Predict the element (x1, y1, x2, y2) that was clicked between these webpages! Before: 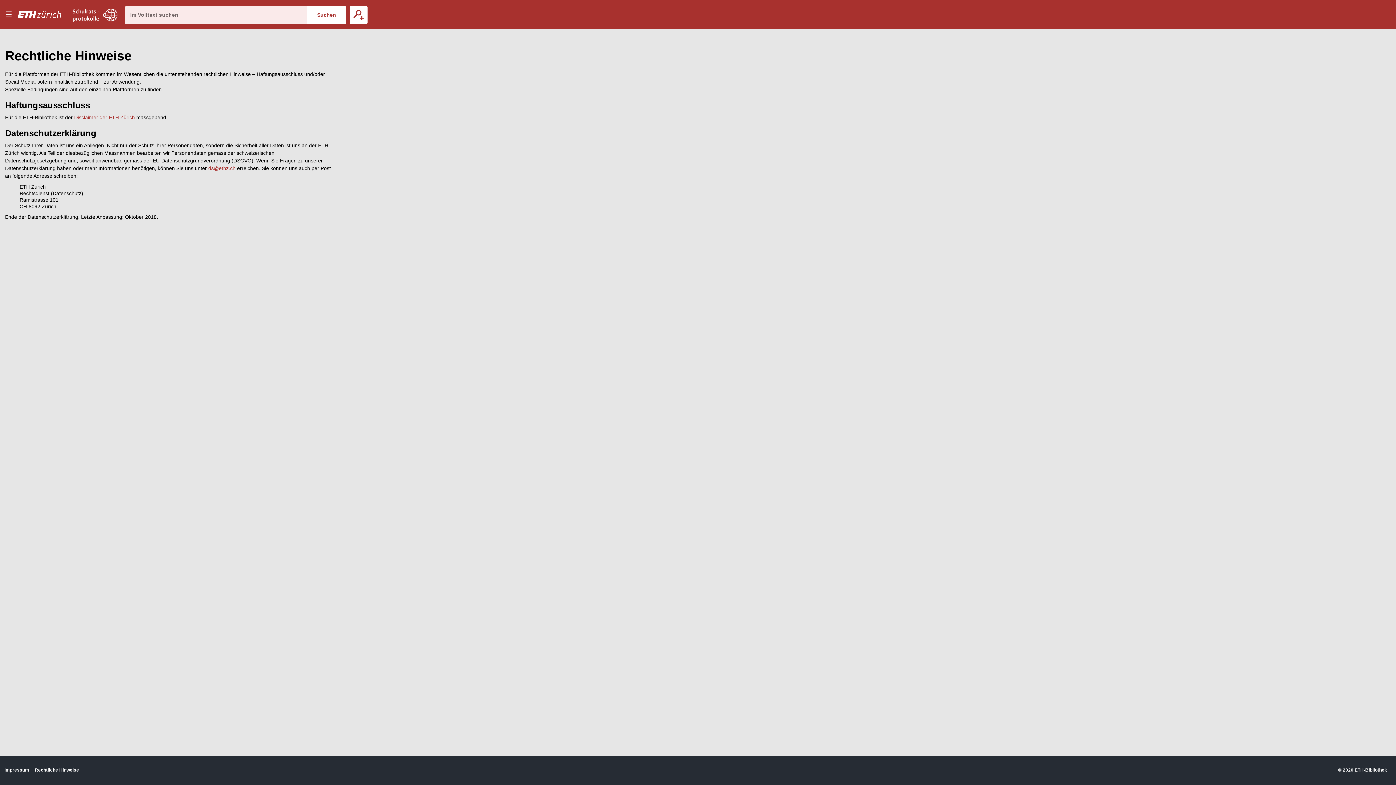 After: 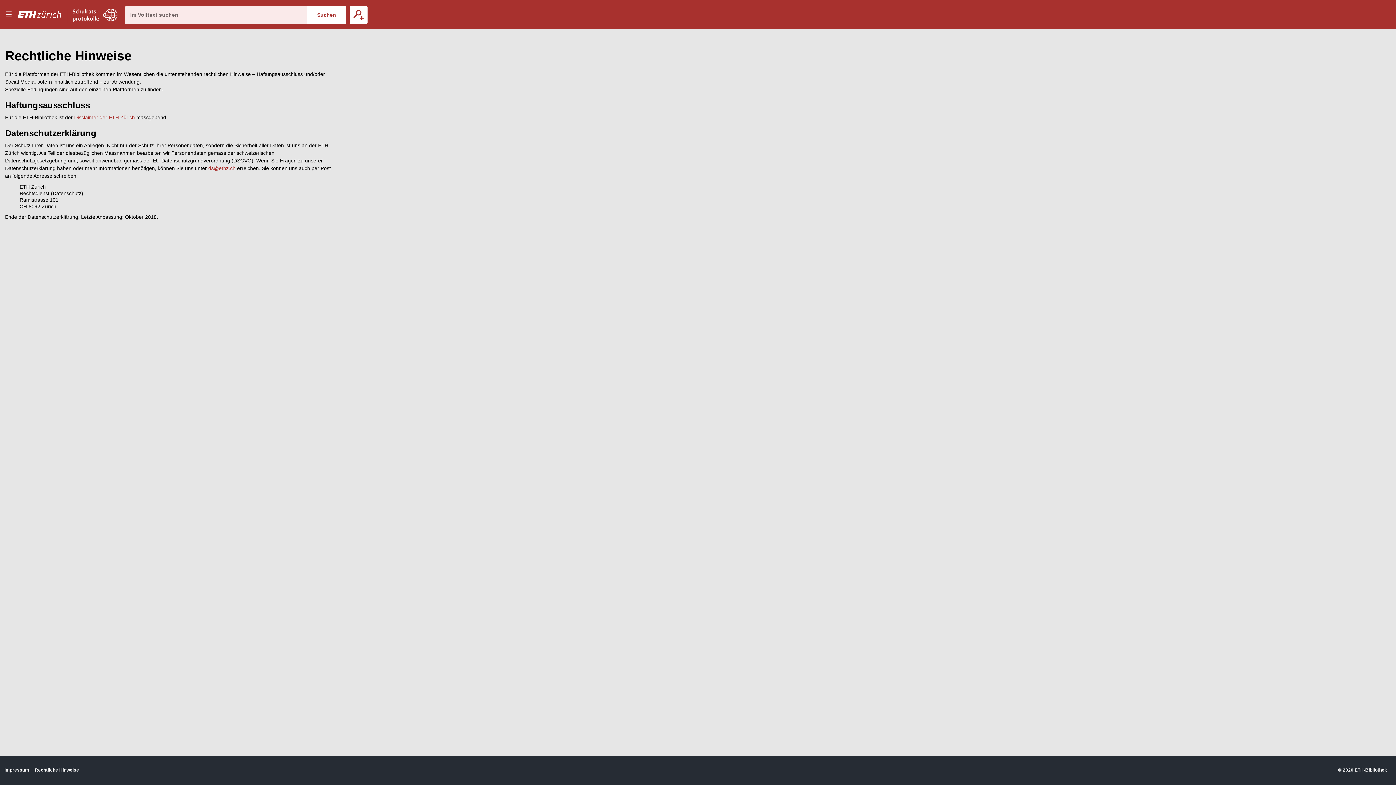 Action: bbox: (34, 767, 79, 773) label: Rechtliche Hinweise